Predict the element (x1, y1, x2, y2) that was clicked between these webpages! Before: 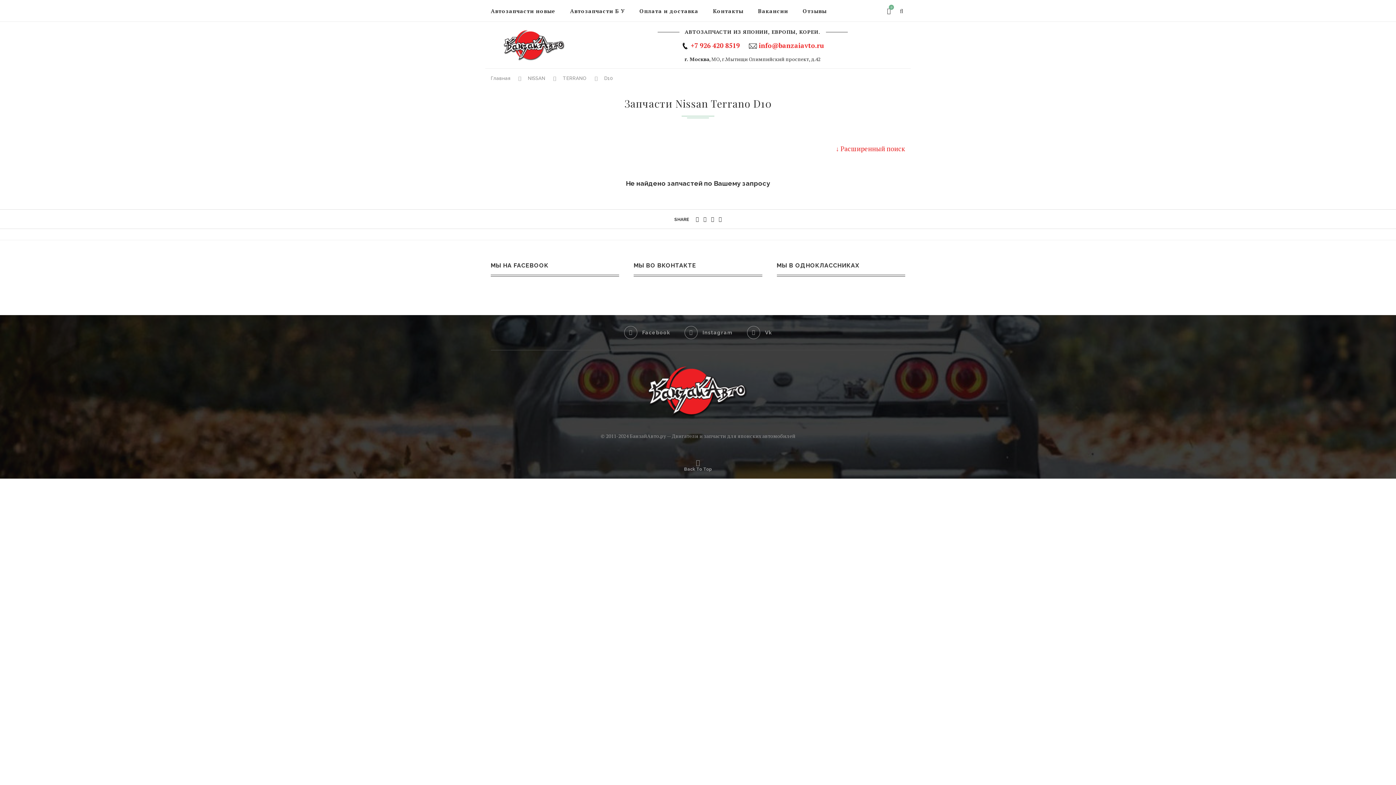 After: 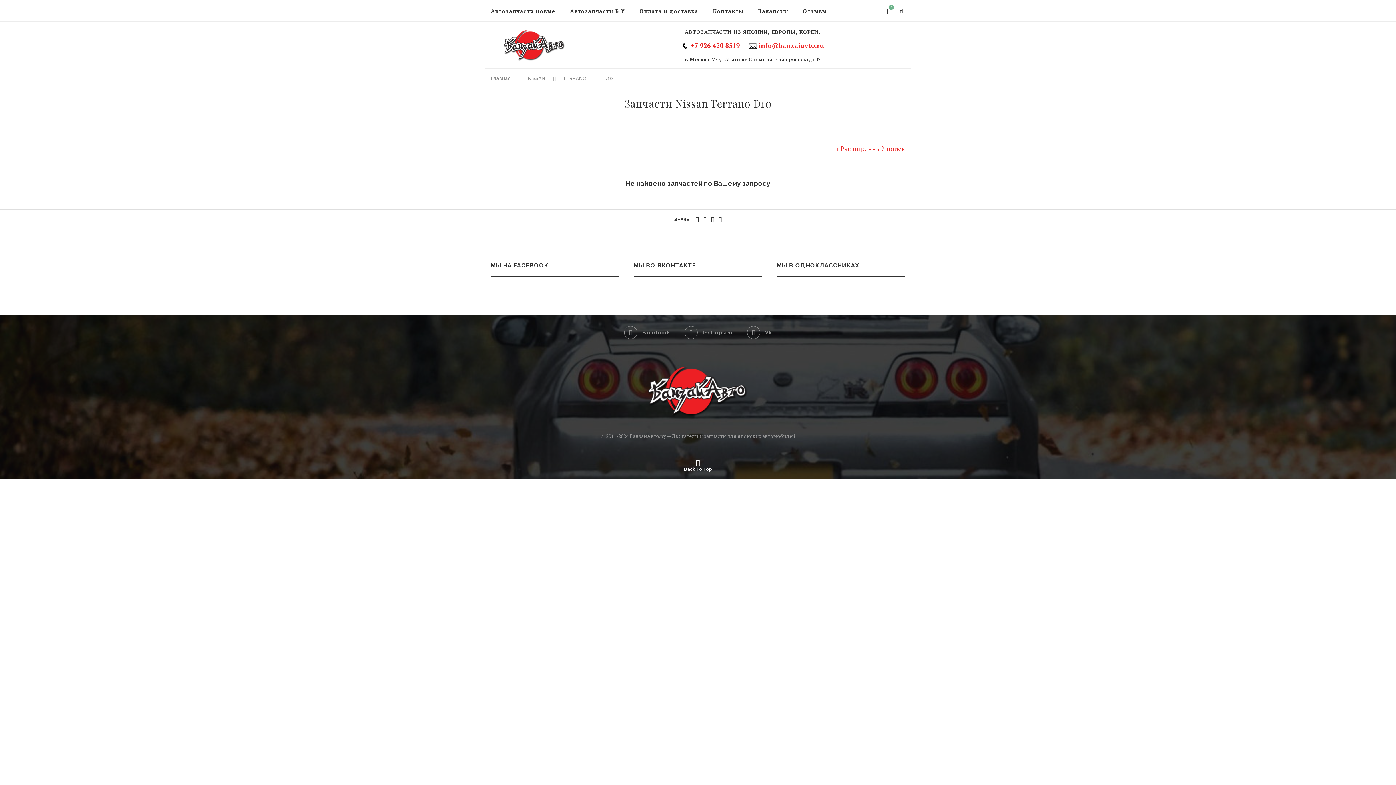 Action: bbox: (684, 465, 712, 472) label: 
Back To Top